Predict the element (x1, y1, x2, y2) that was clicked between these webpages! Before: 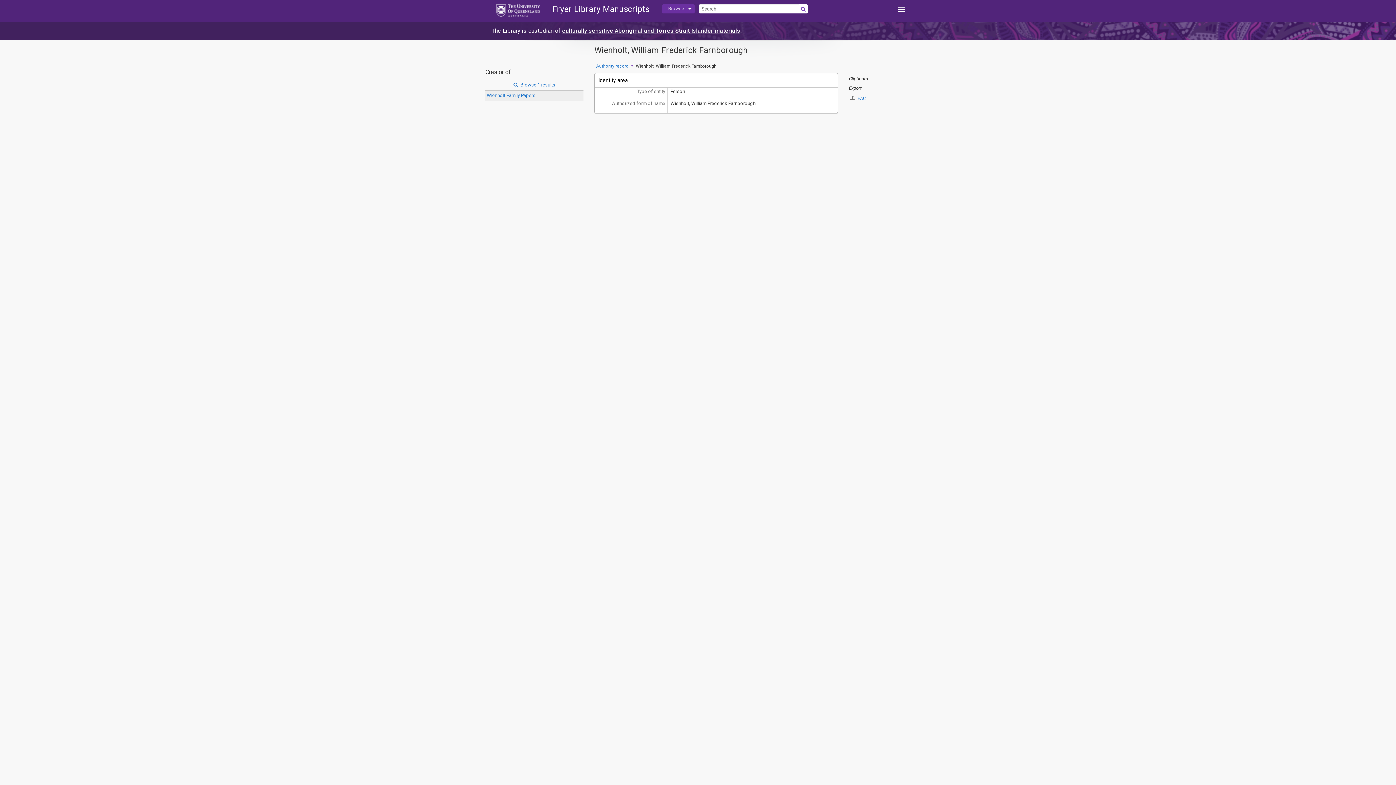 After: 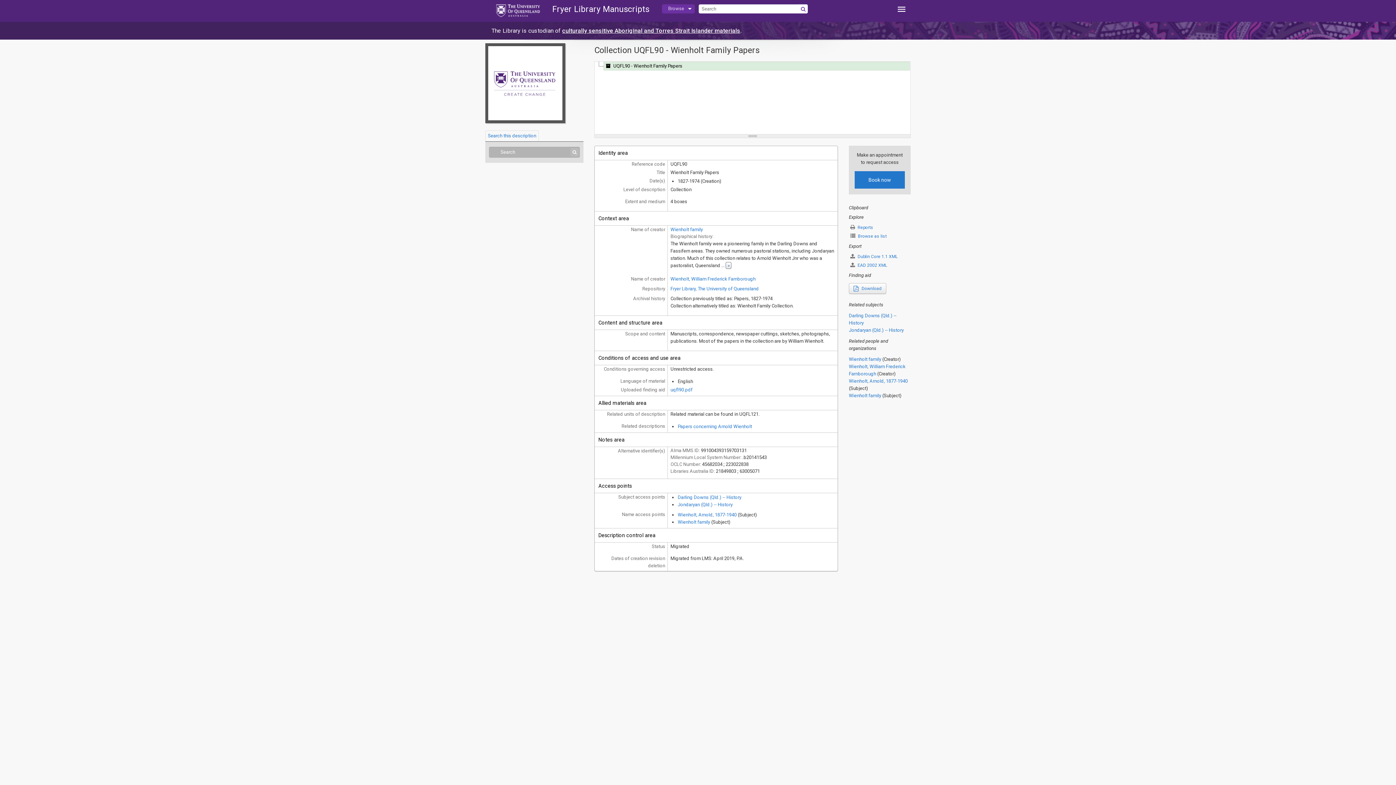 Action: bbox: (485, 90, 583, 100) label: Wienholt Family Papers